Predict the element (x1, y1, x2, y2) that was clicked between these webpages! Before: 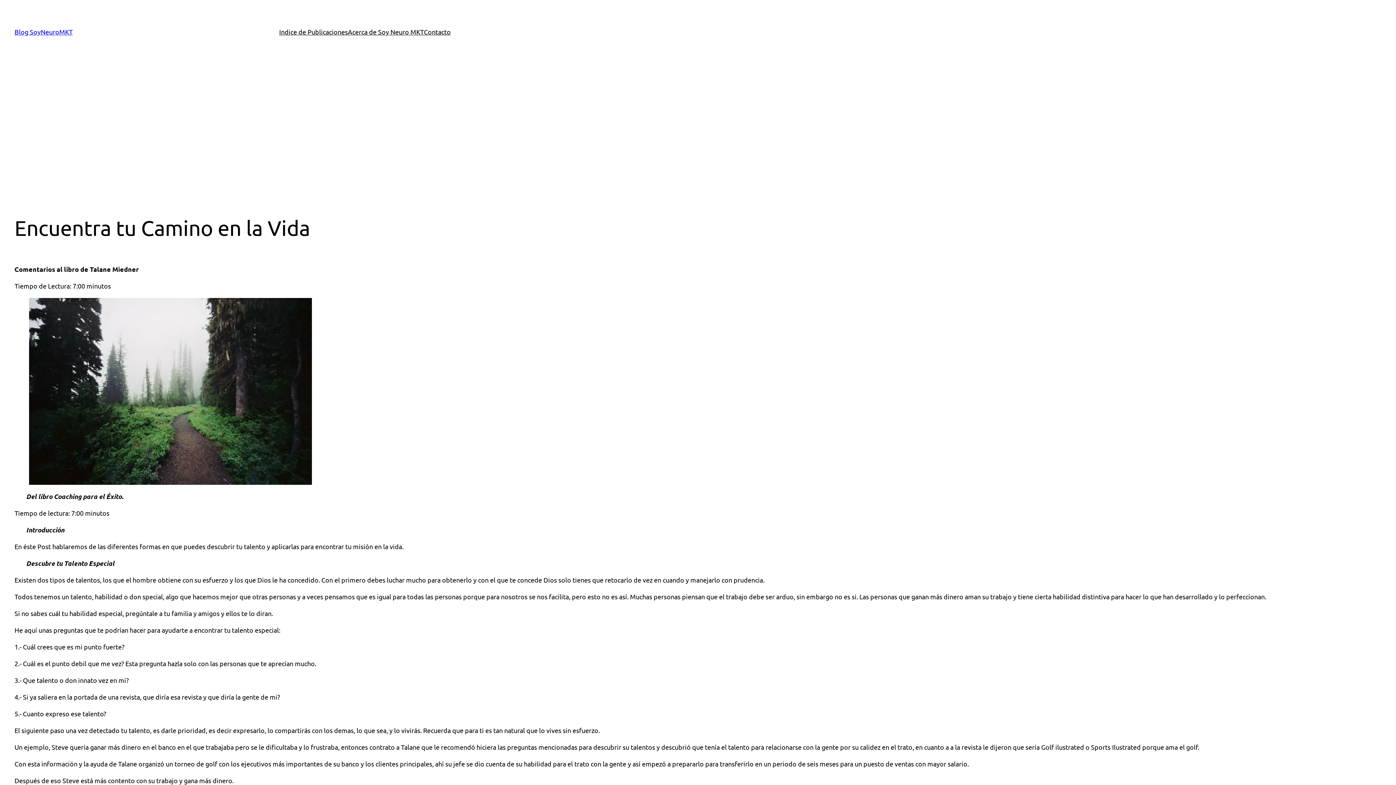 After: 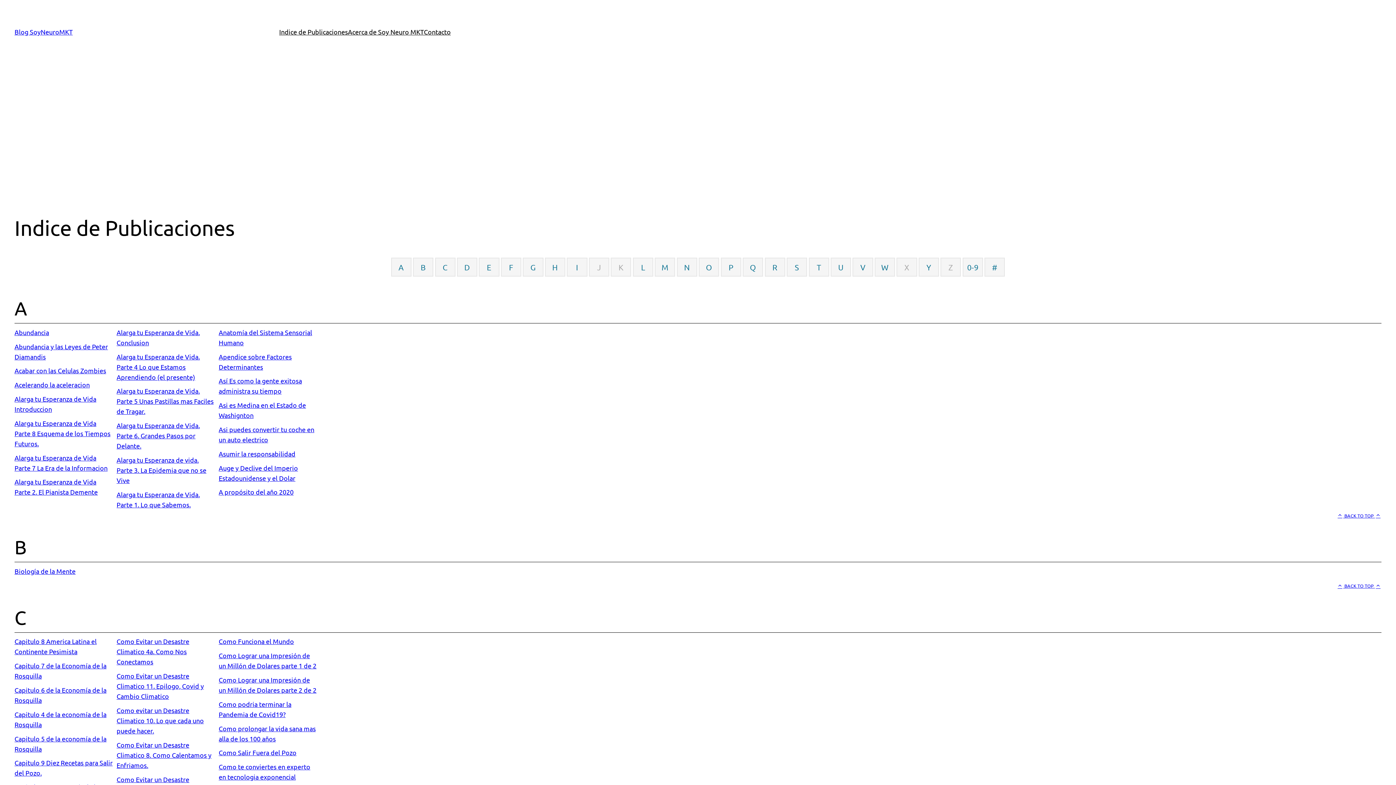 Action: label: Indice de Publicaciones bbox: (279, 26, 348, 37)